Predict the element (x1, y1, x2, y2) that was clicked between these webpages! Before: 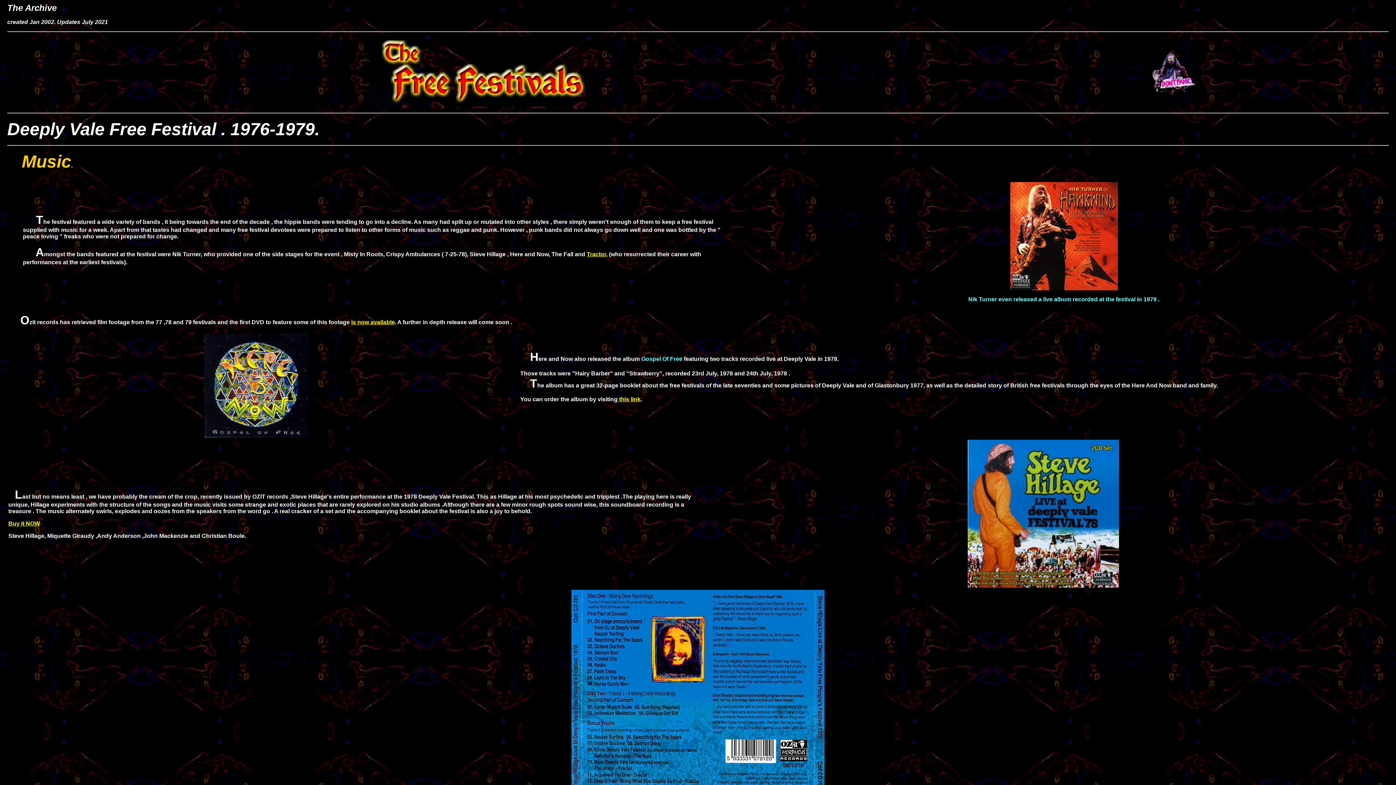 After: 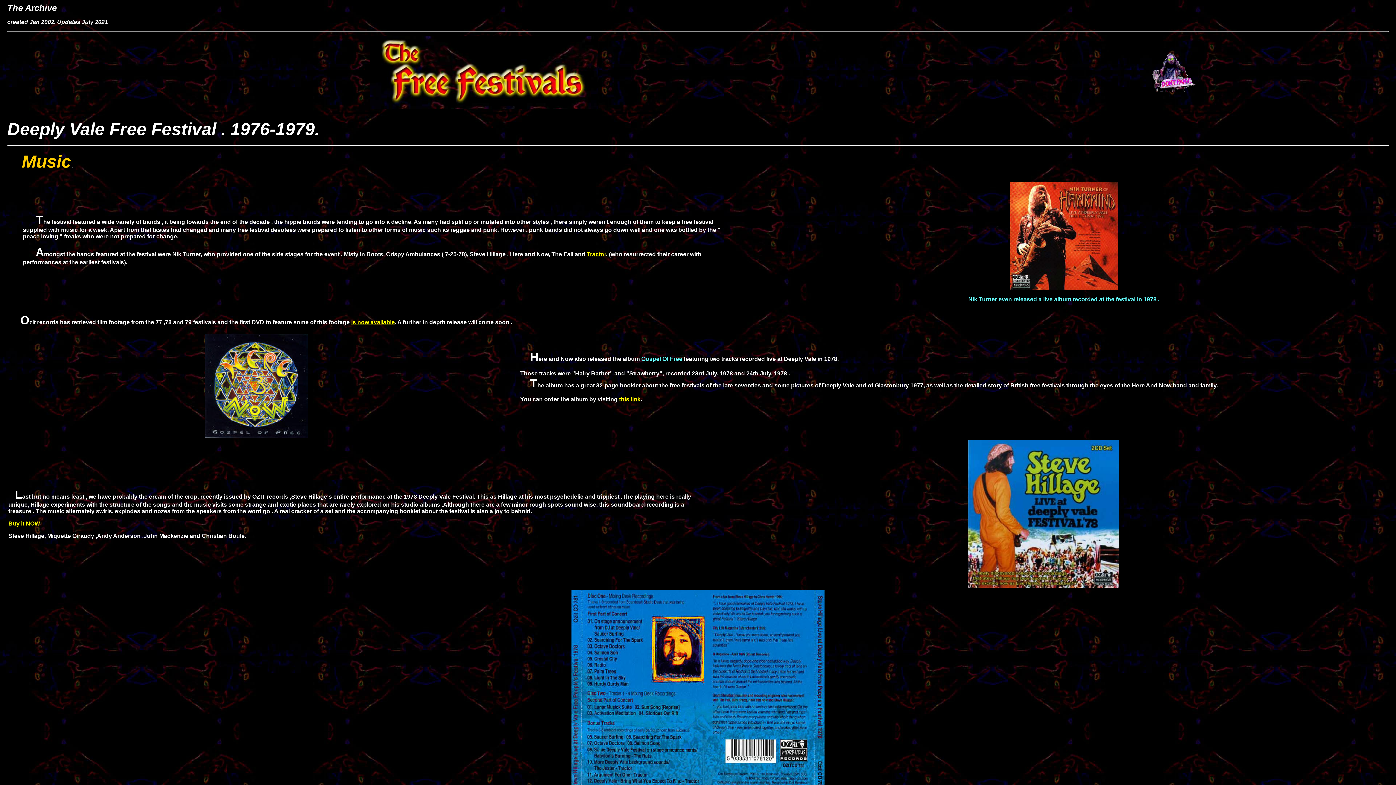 Action: bbox: (586, 251, 606, 257) label: Tractor